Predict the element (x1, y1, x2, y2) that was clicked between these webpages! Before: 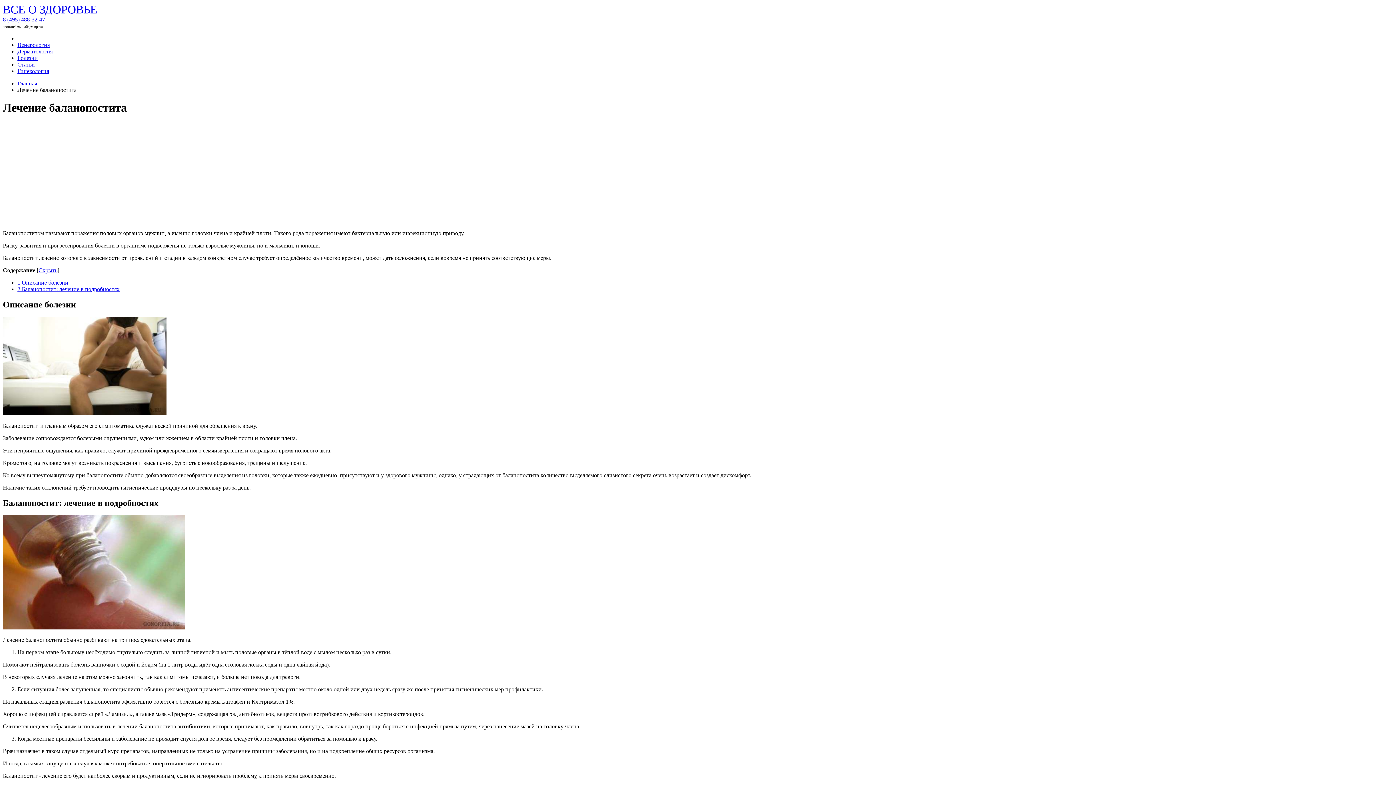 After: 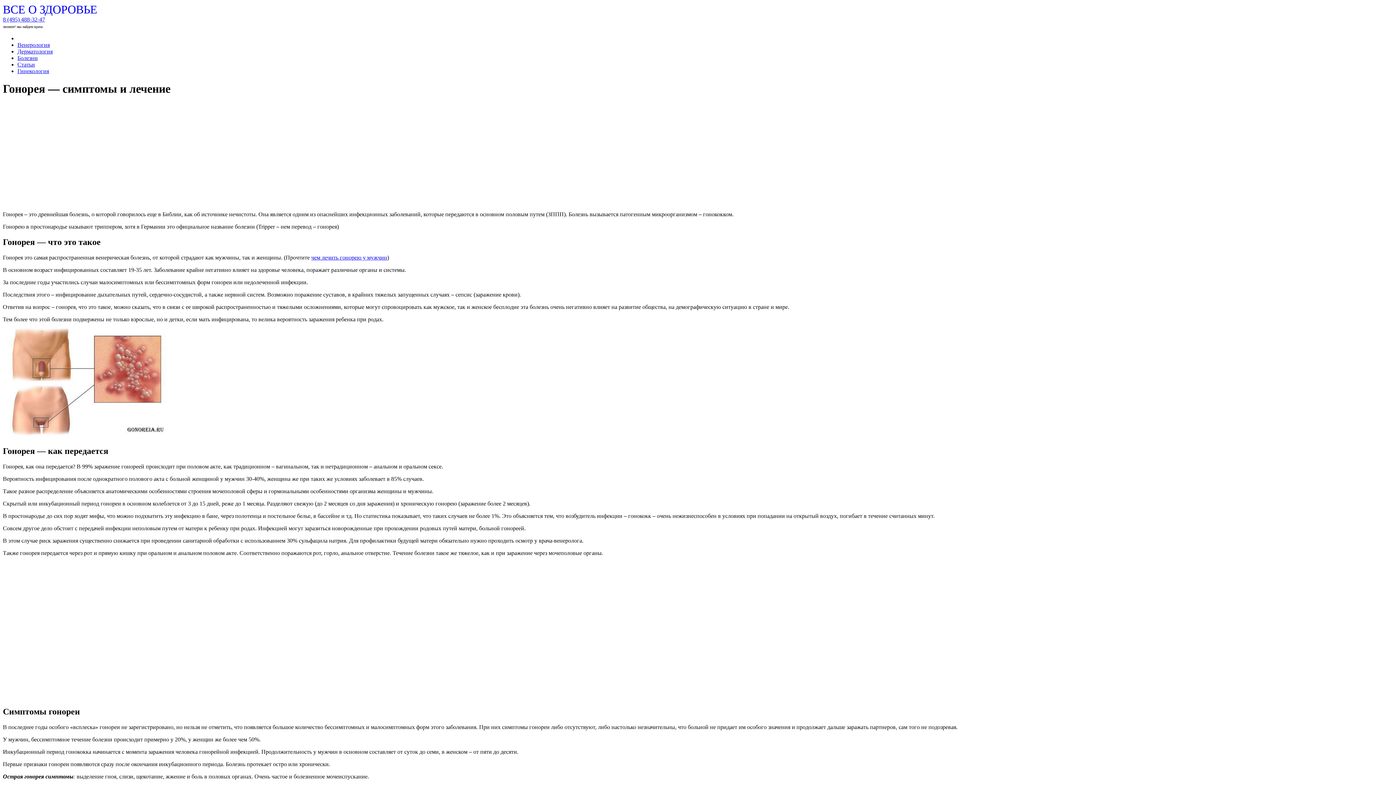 Action: label: Главная bbox: (17, 80, 37, 86)